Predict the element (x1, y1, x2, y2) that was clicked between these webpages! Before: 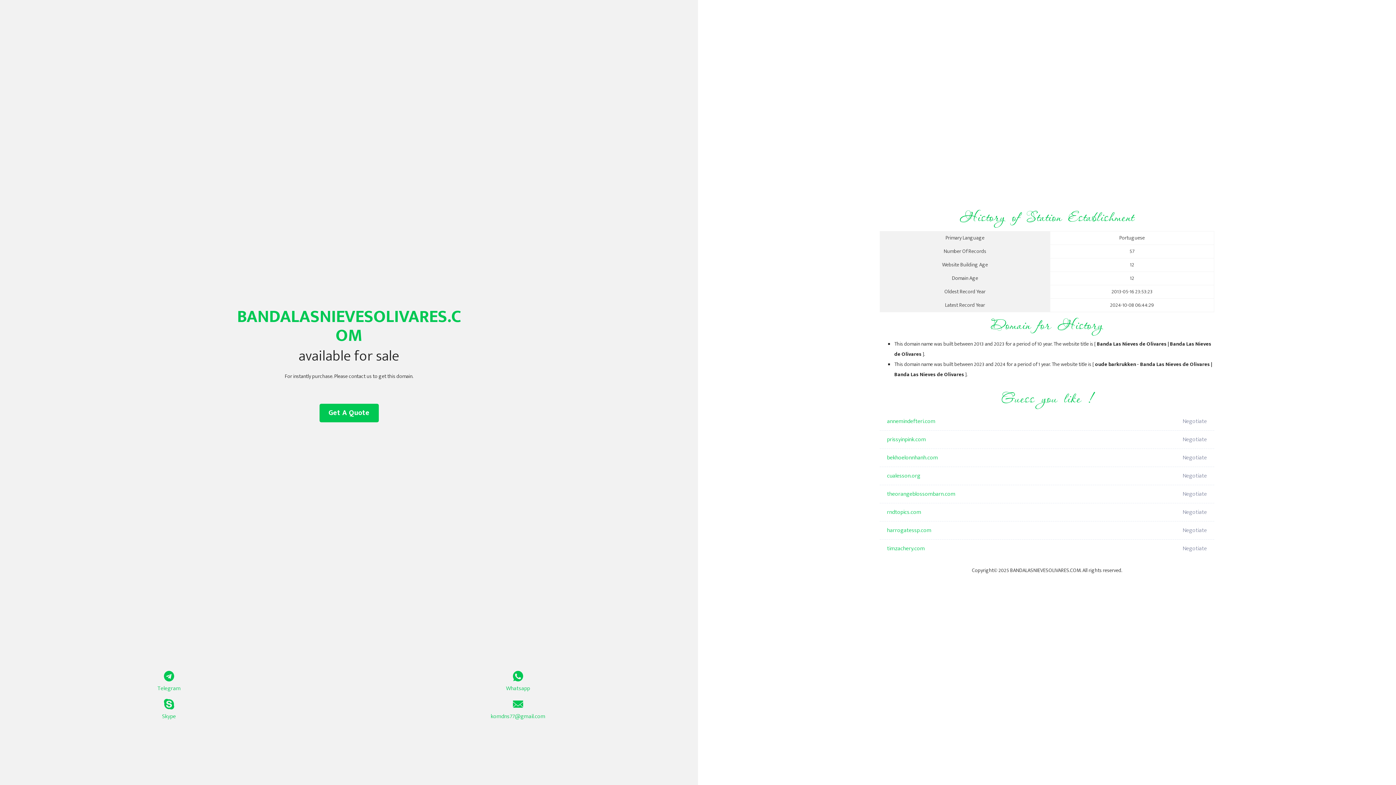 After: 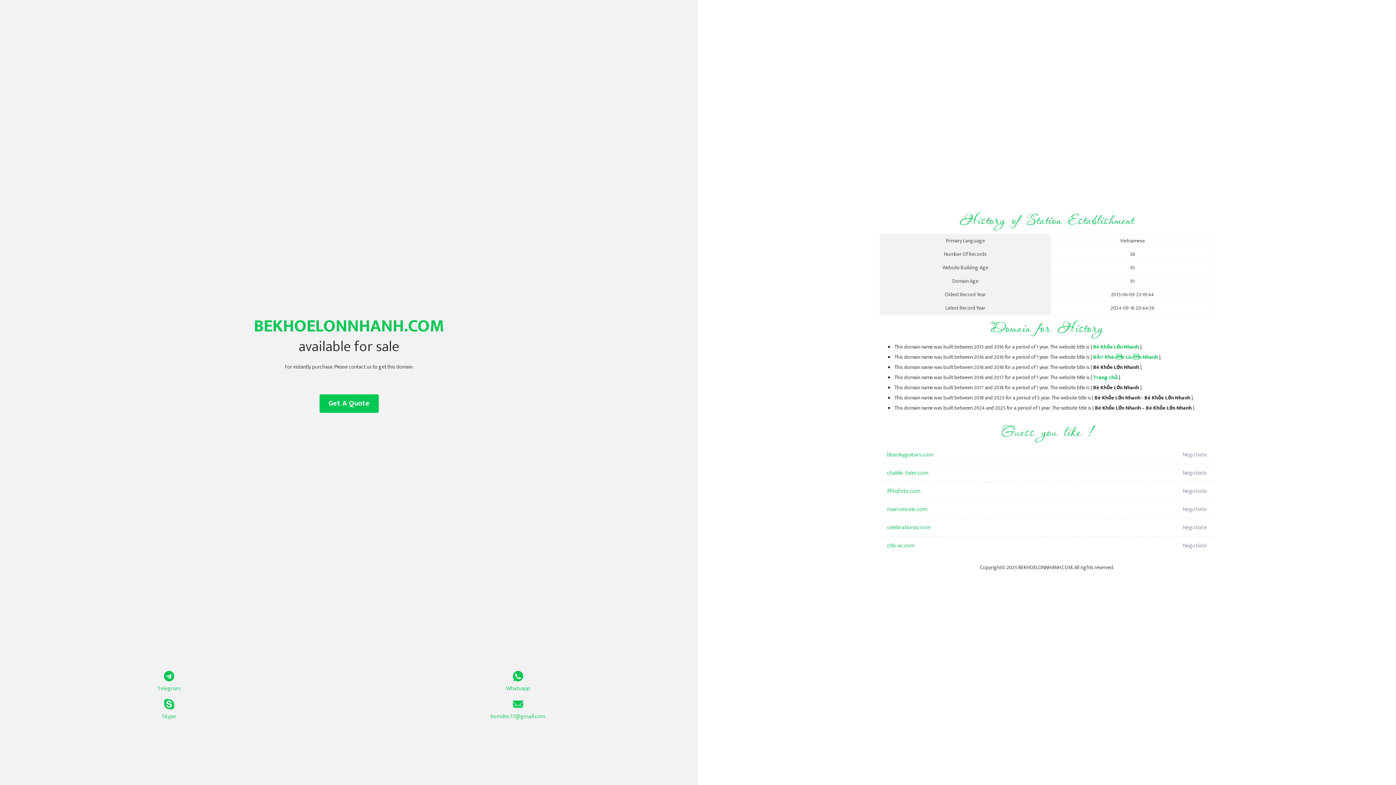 Action: bbox: (887, 449, 1098, 467) label: bekhoelonnhanh.com